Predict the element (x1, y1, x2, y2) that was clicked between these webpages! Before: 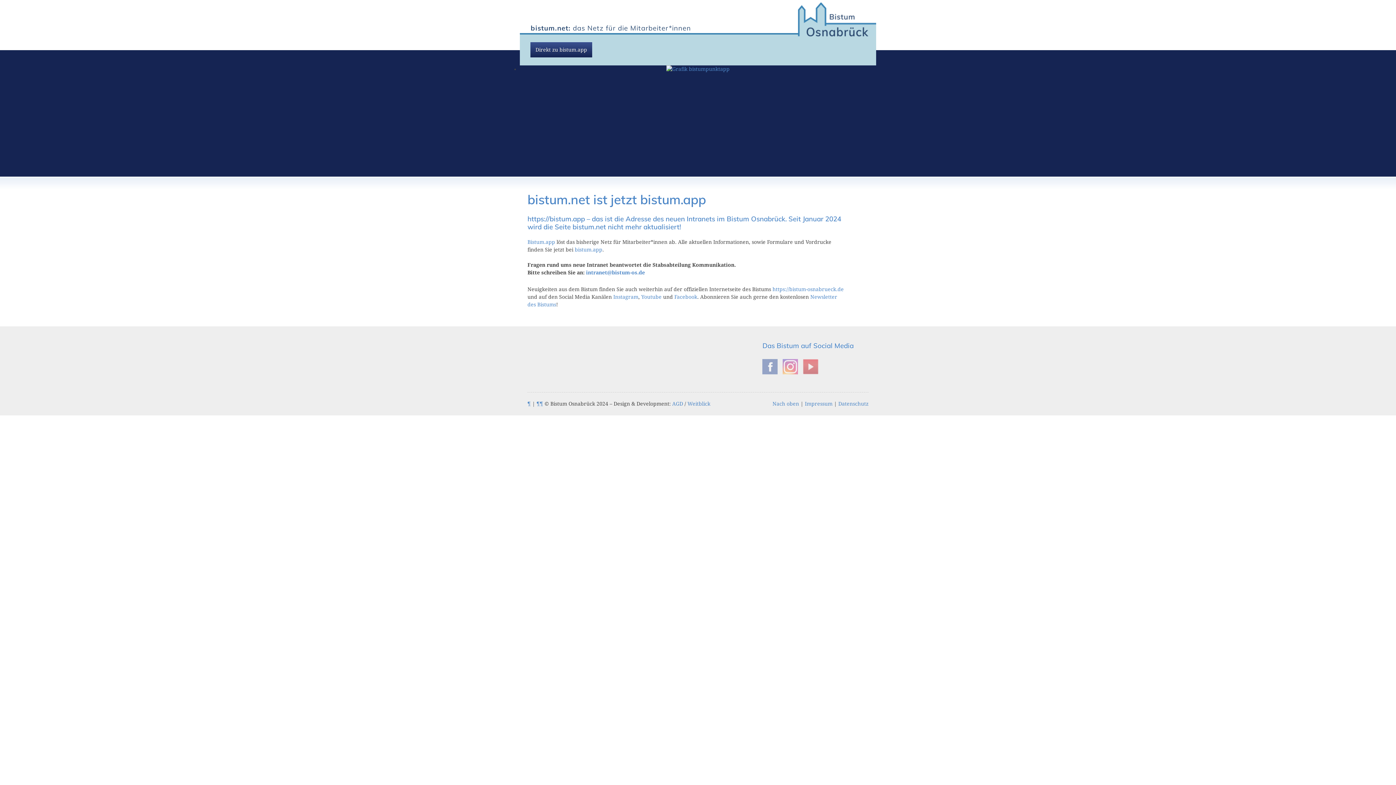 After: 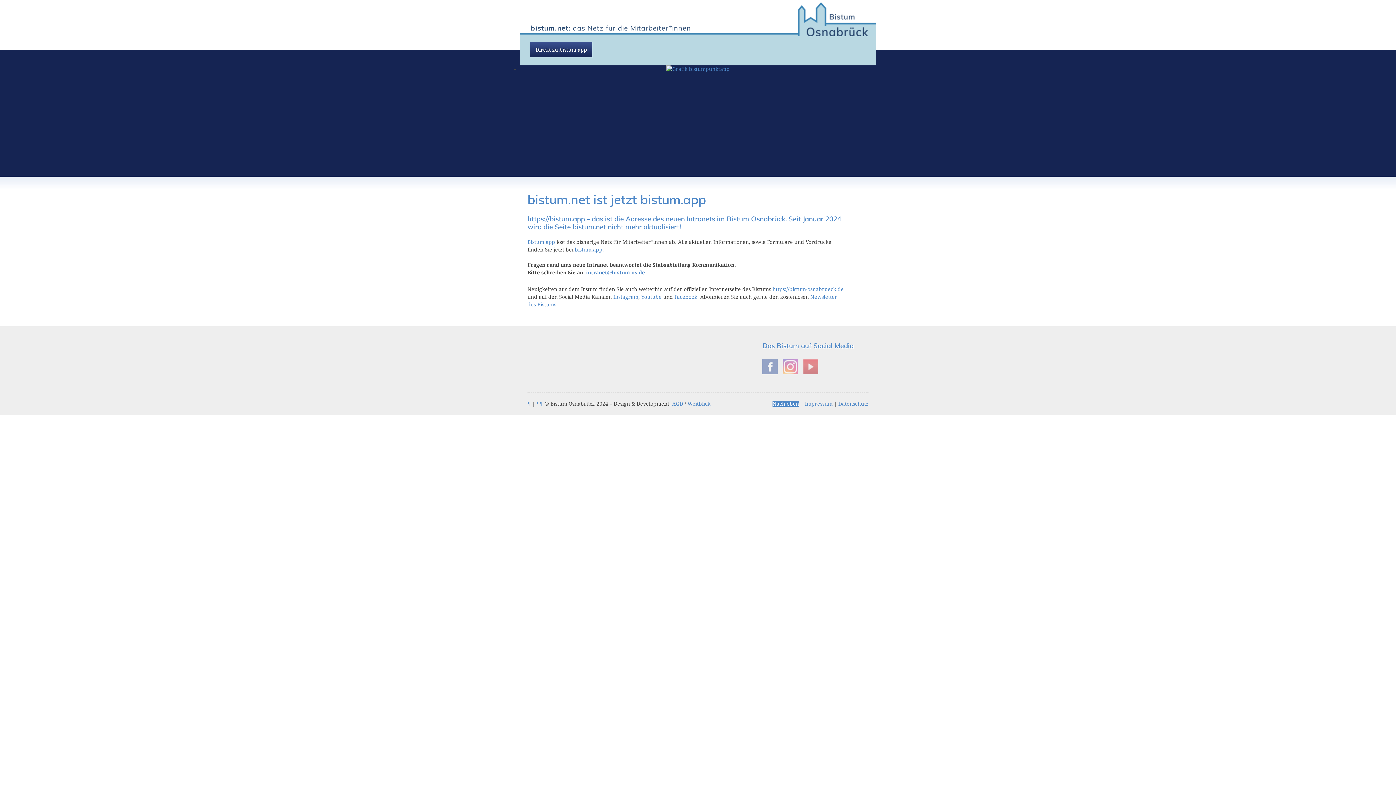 Action: label: Nach oben bbox: (772, 401, 799, 406)